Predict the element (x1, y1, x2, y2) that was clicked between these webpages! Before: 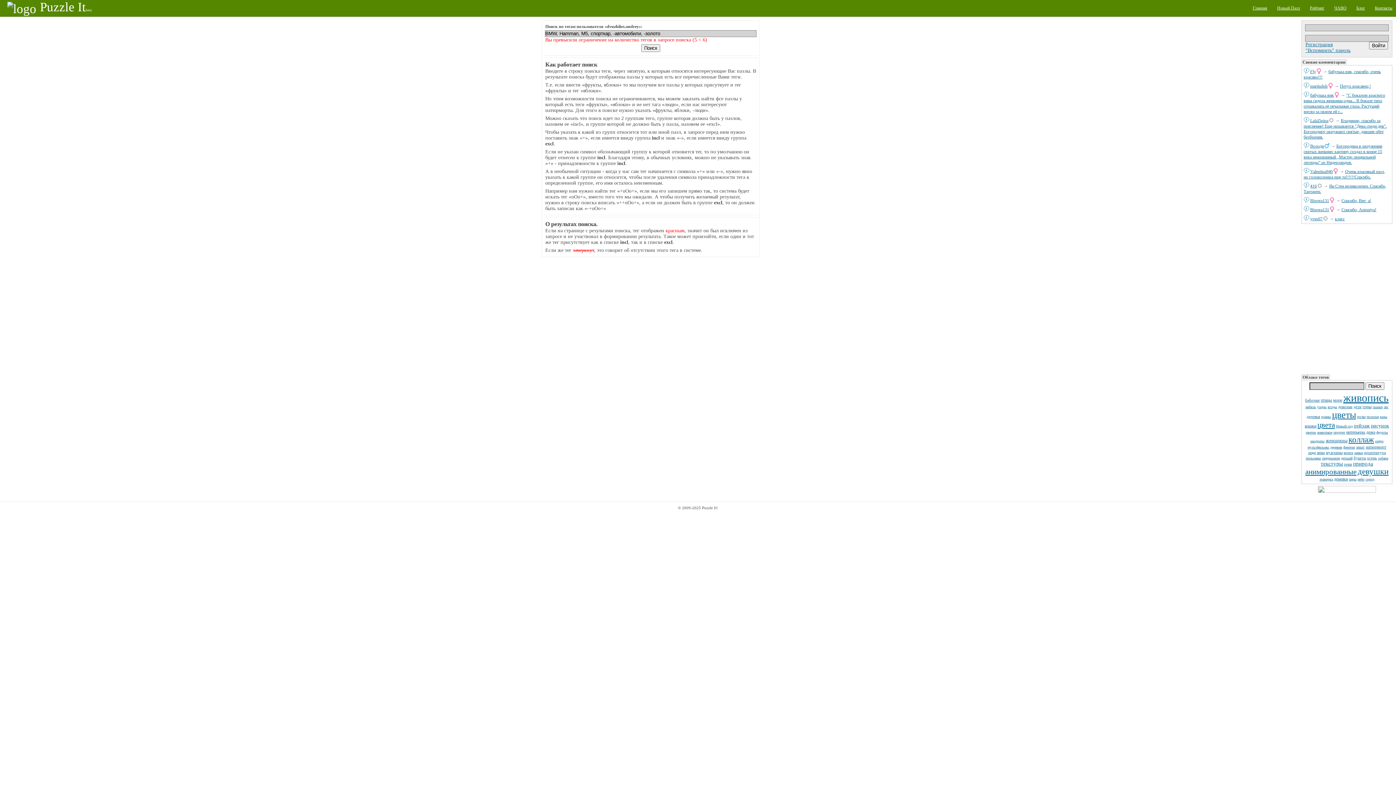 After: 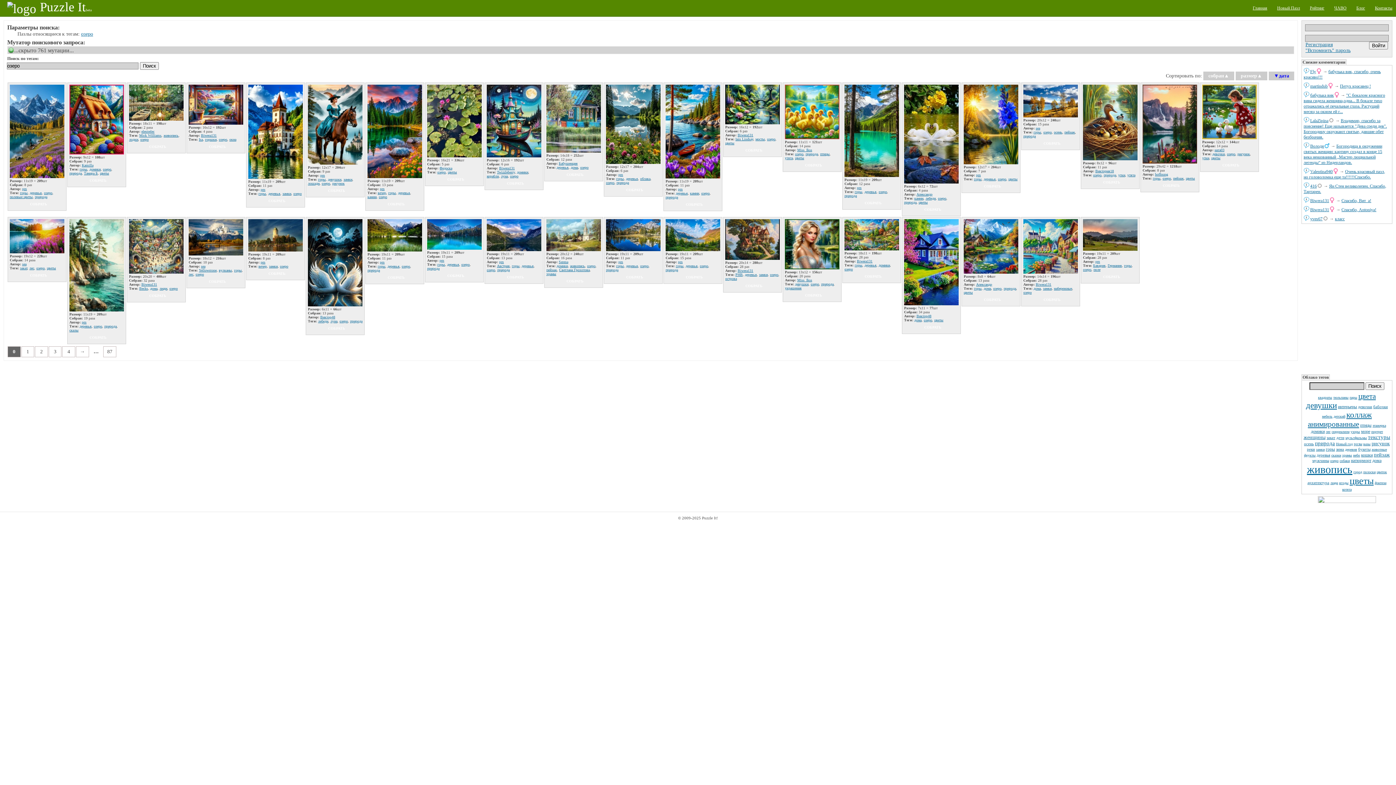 Action: label: озеро bbox: (1375, 439, 1383, 443)